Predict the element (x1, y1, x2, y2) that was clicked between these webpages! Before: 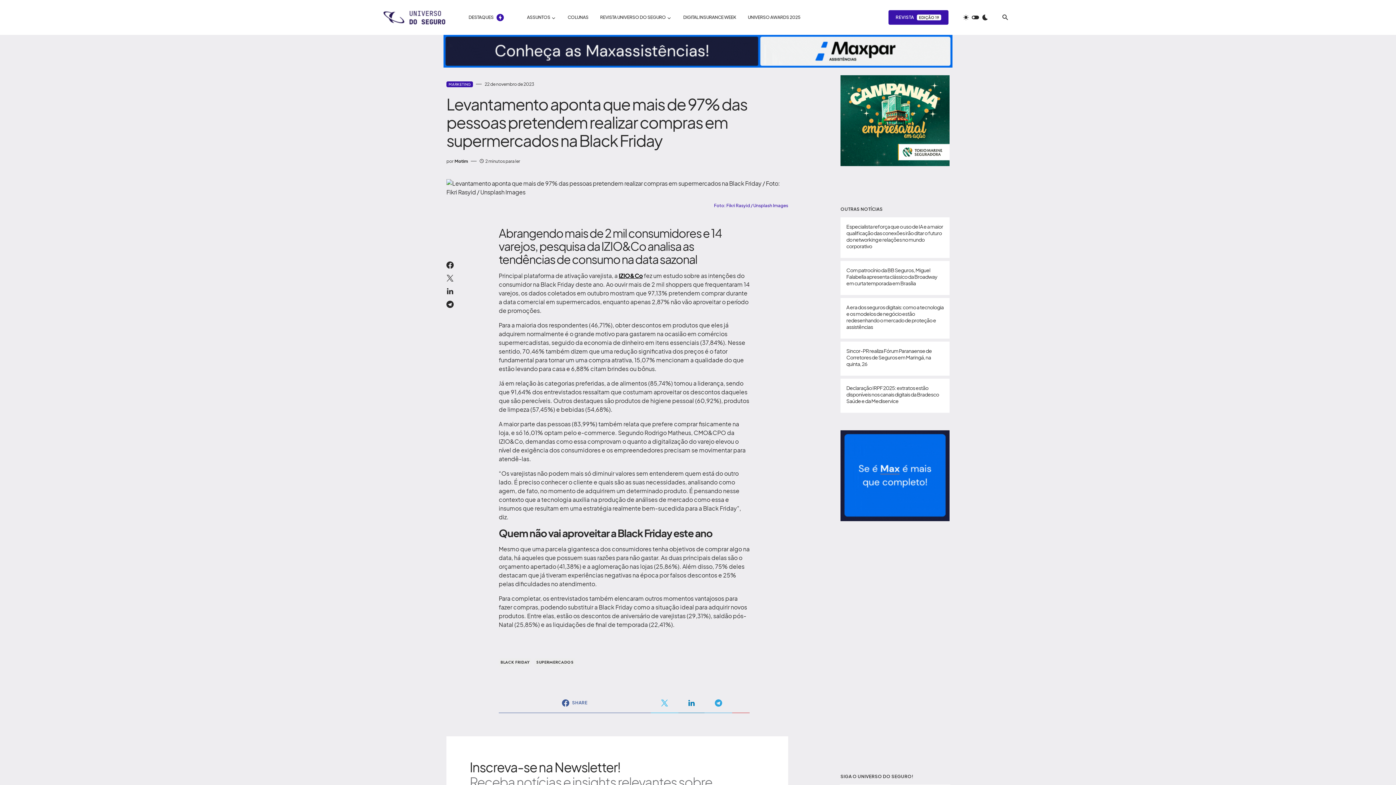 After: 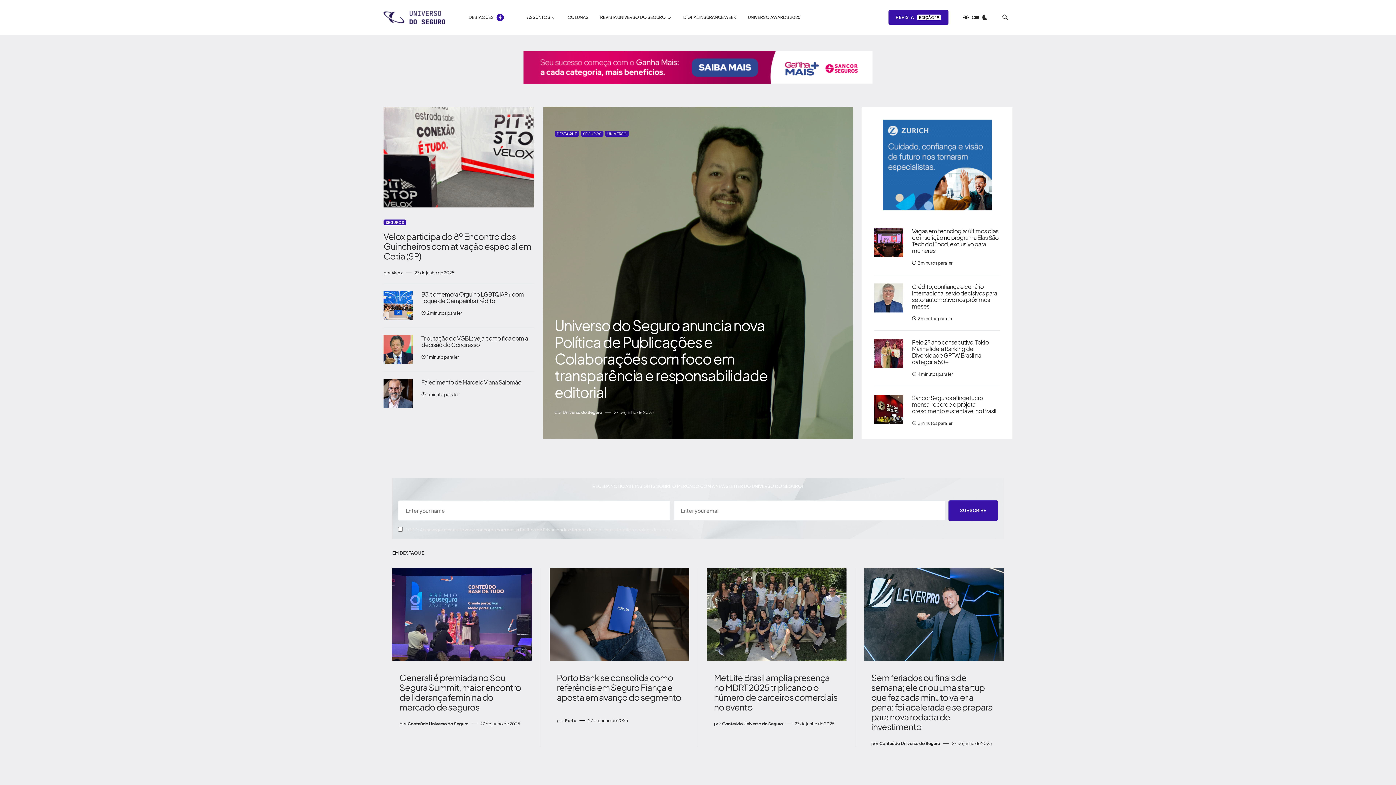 Action: bbox: (383, 10, 445, 24)